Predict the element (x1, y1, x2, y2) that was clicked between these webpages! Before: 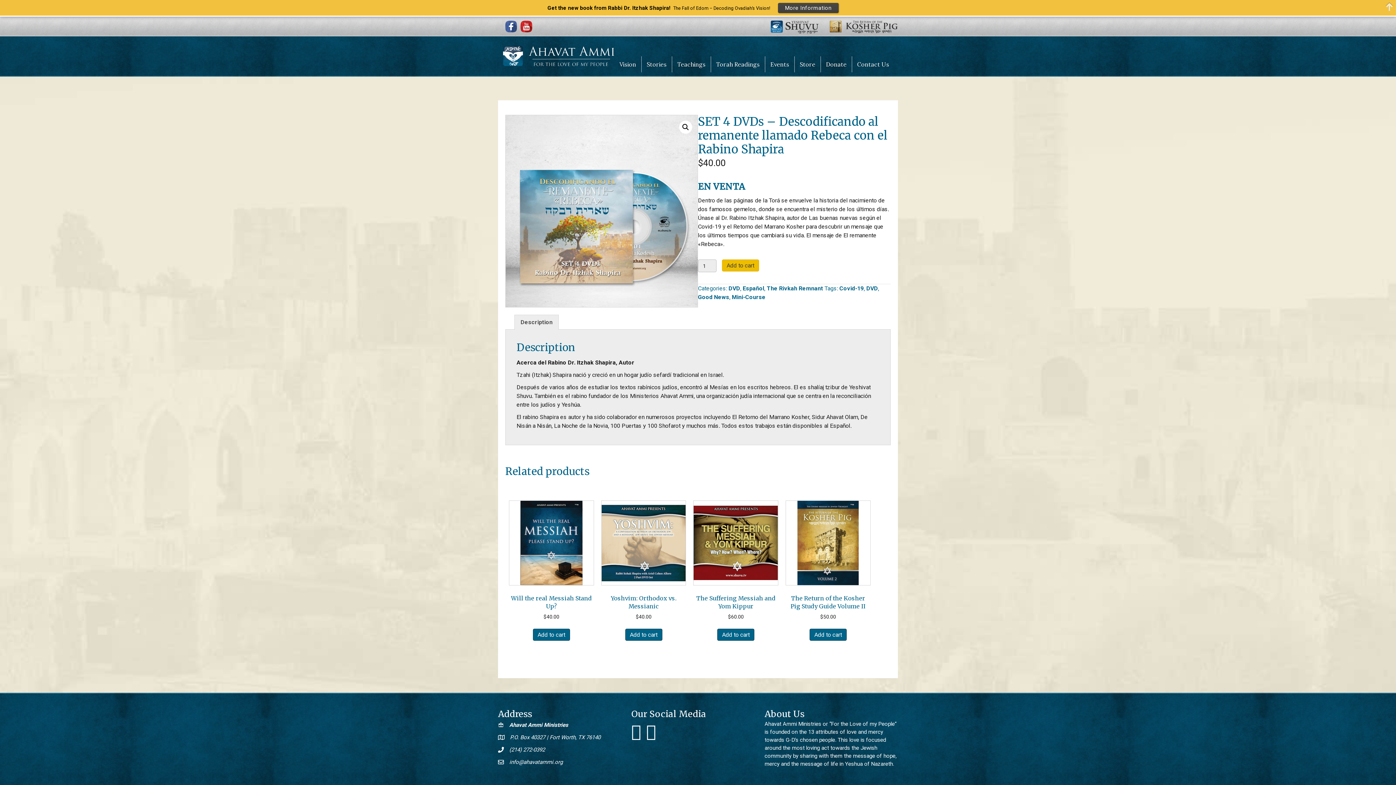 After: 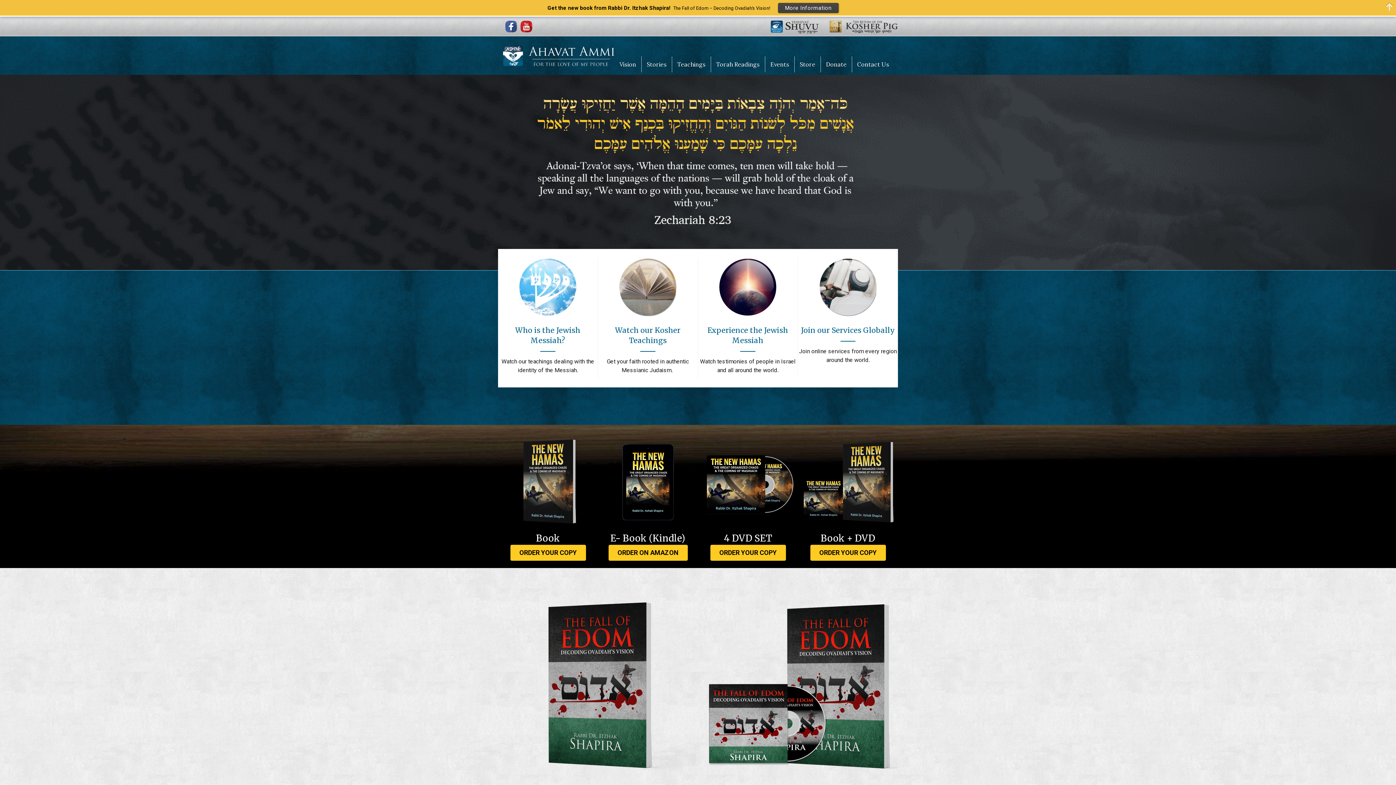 Action: bbox: (501, 51, 614, 57)